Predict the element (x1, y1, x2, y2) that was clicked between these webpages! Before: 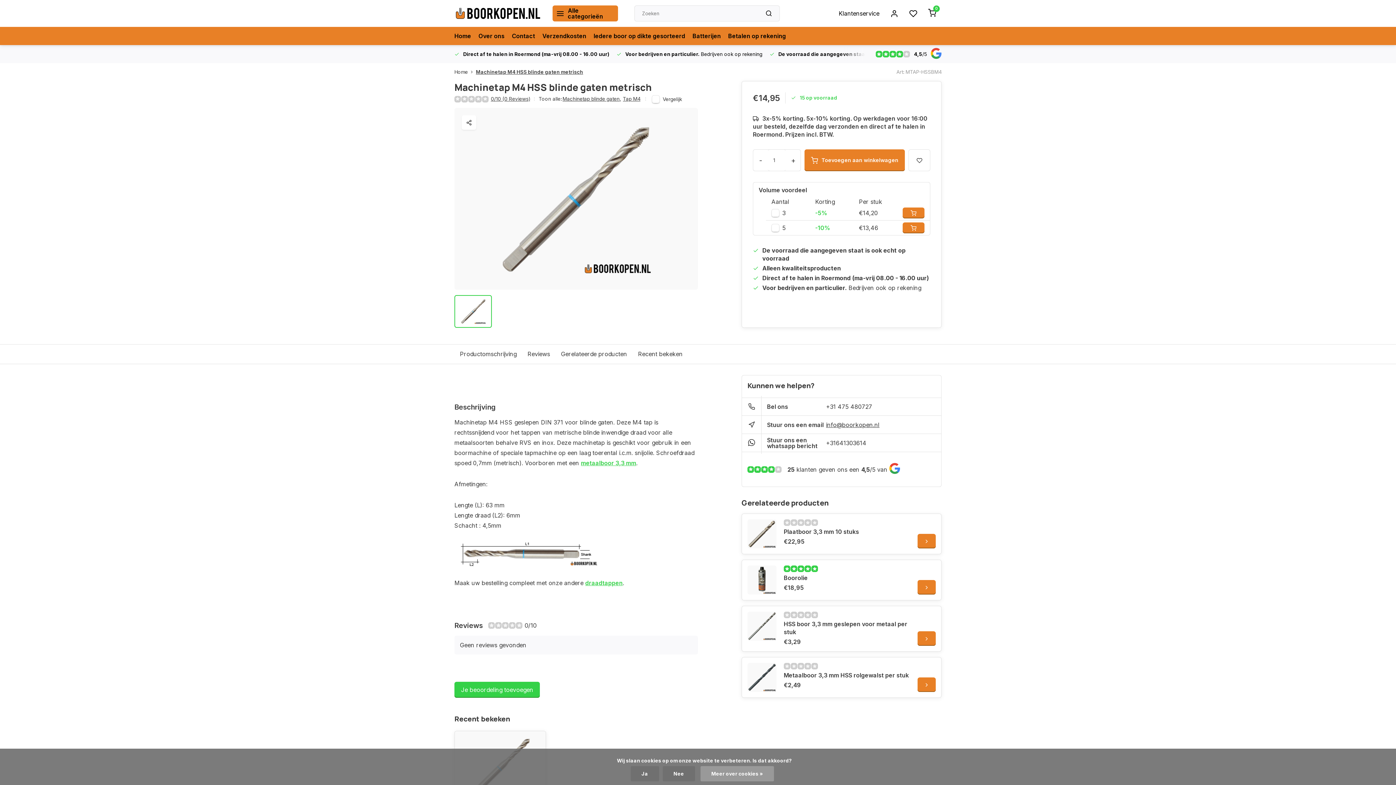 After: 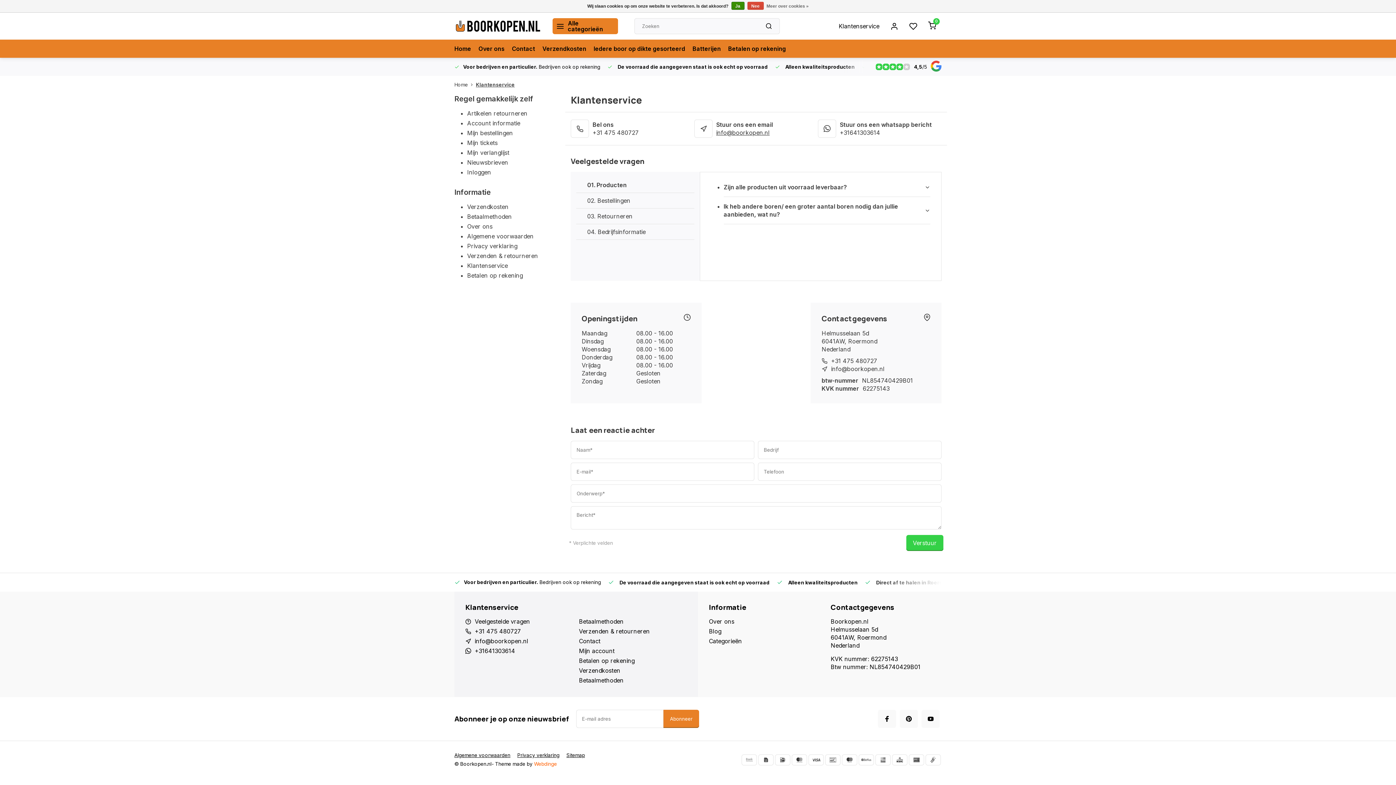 Action: label: Contact bbox: (512, 26, 535, 45)